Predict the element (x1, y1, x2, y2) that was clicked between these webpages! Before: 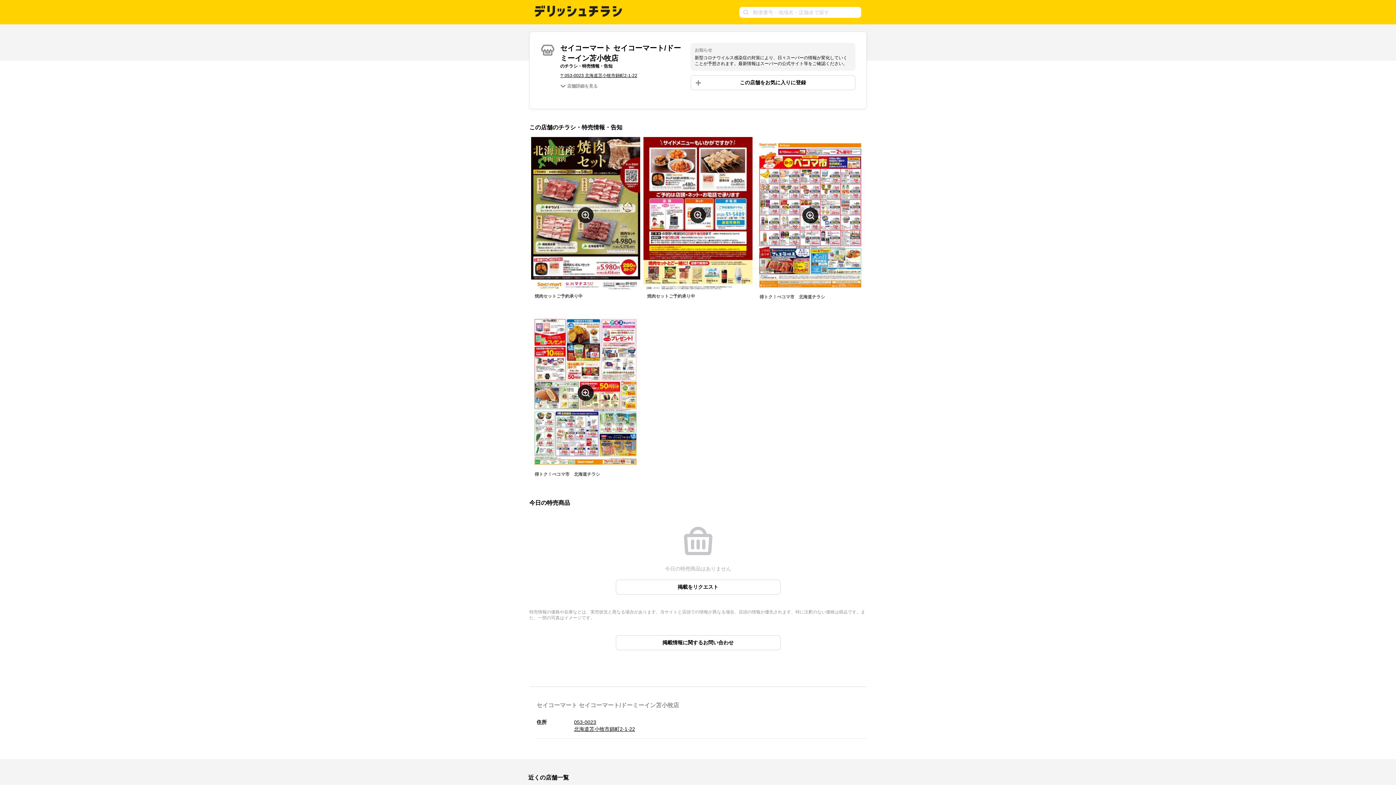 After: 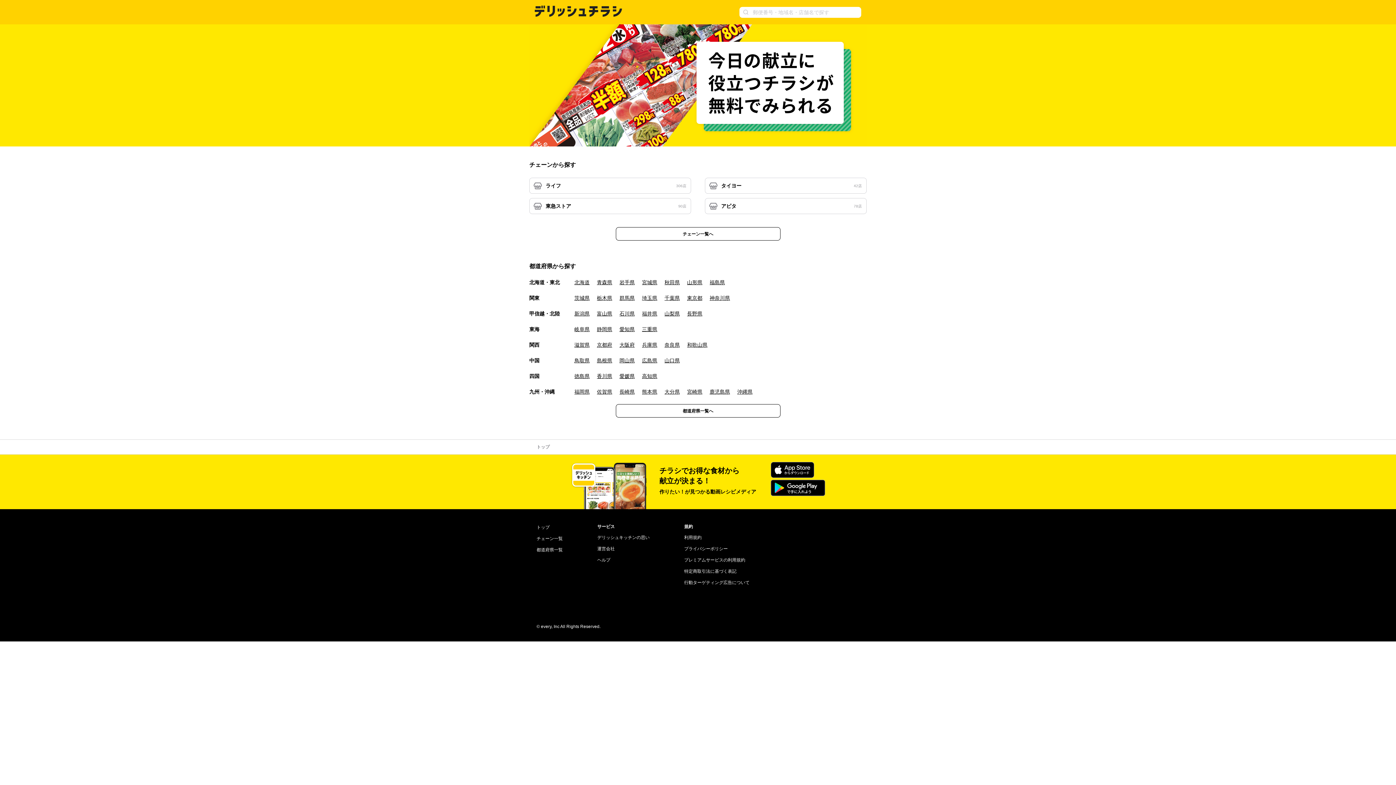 Action: bbox: (534, 12, 622, 18)